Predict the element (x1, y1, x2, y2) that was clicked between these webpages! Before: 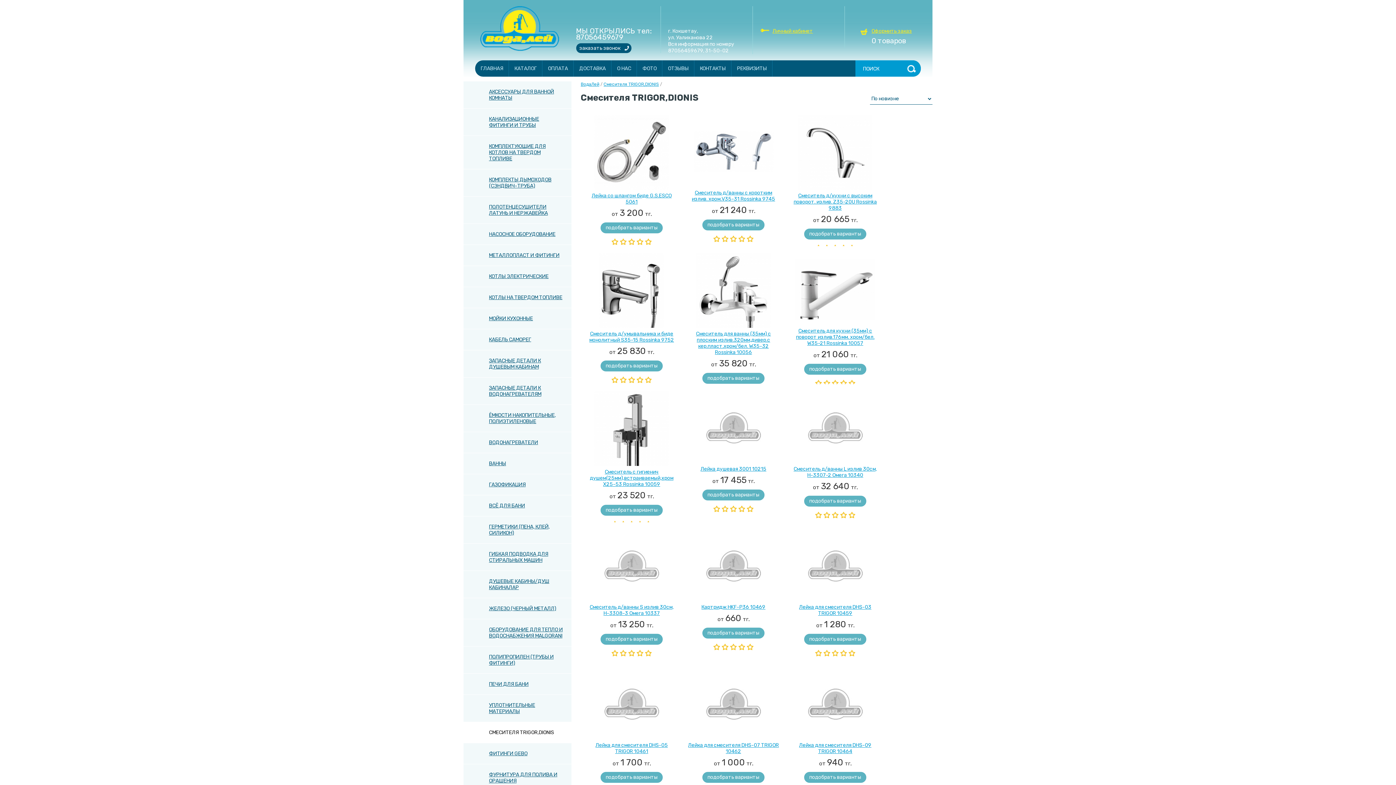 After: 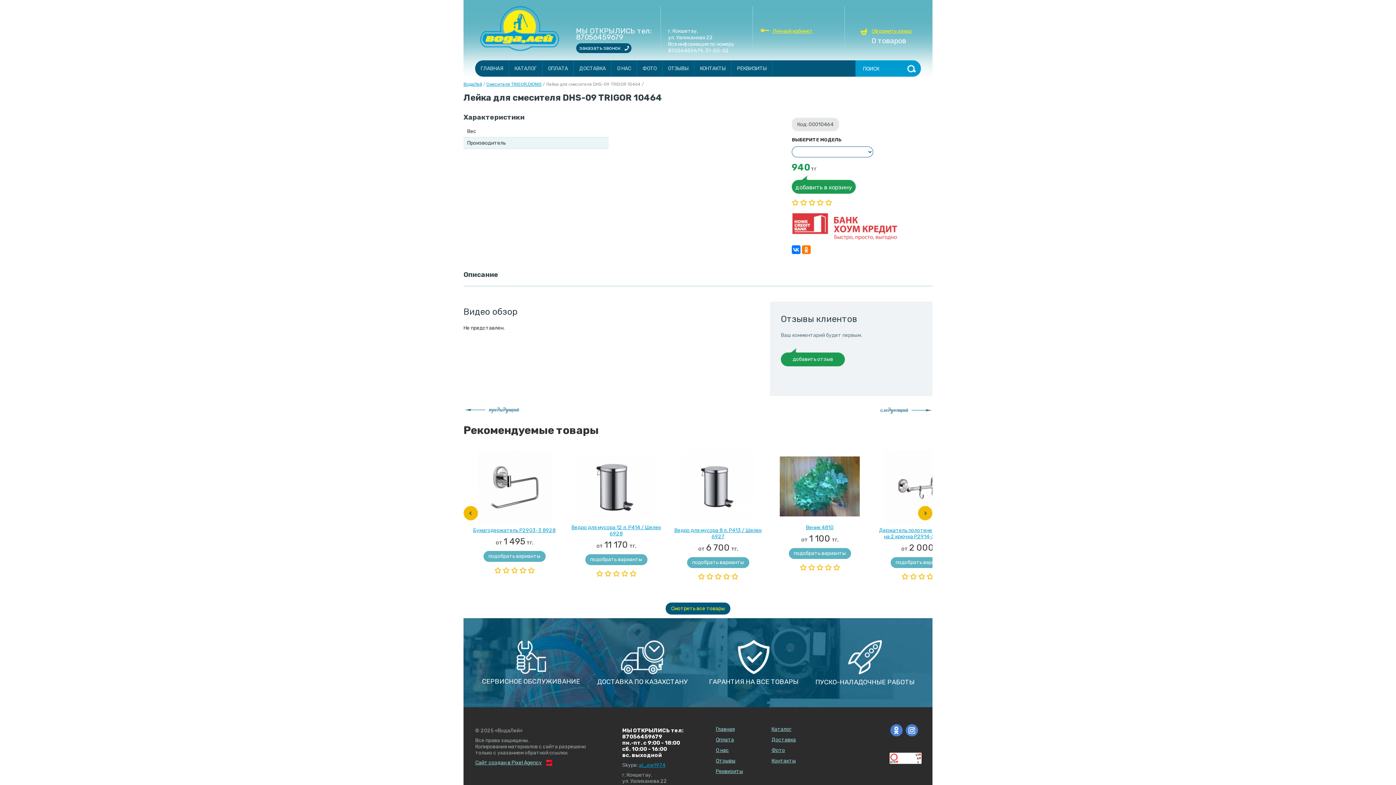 Action: bbox: (795, 716, 875, 754) label: 
Лейка для смесителя DHS-09 TRIGOR 10464